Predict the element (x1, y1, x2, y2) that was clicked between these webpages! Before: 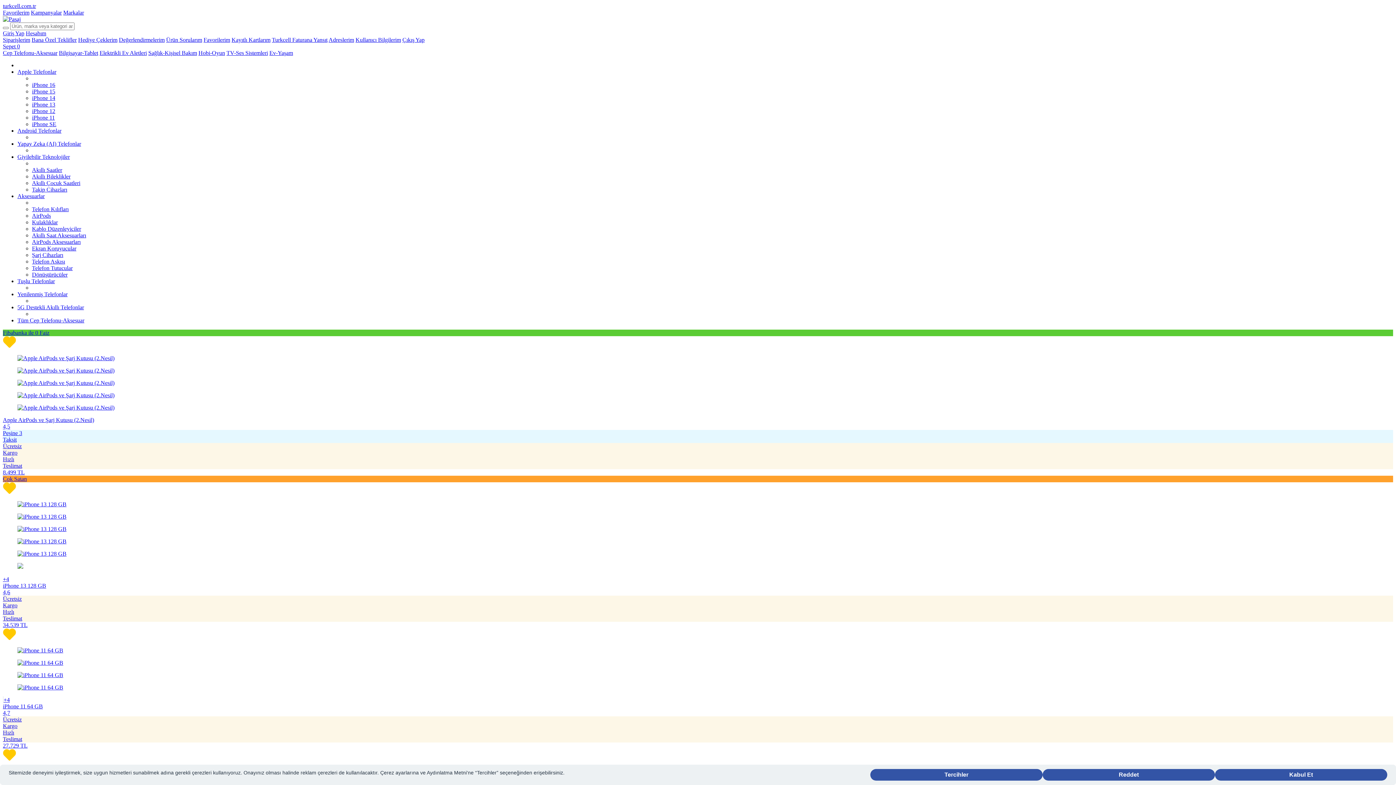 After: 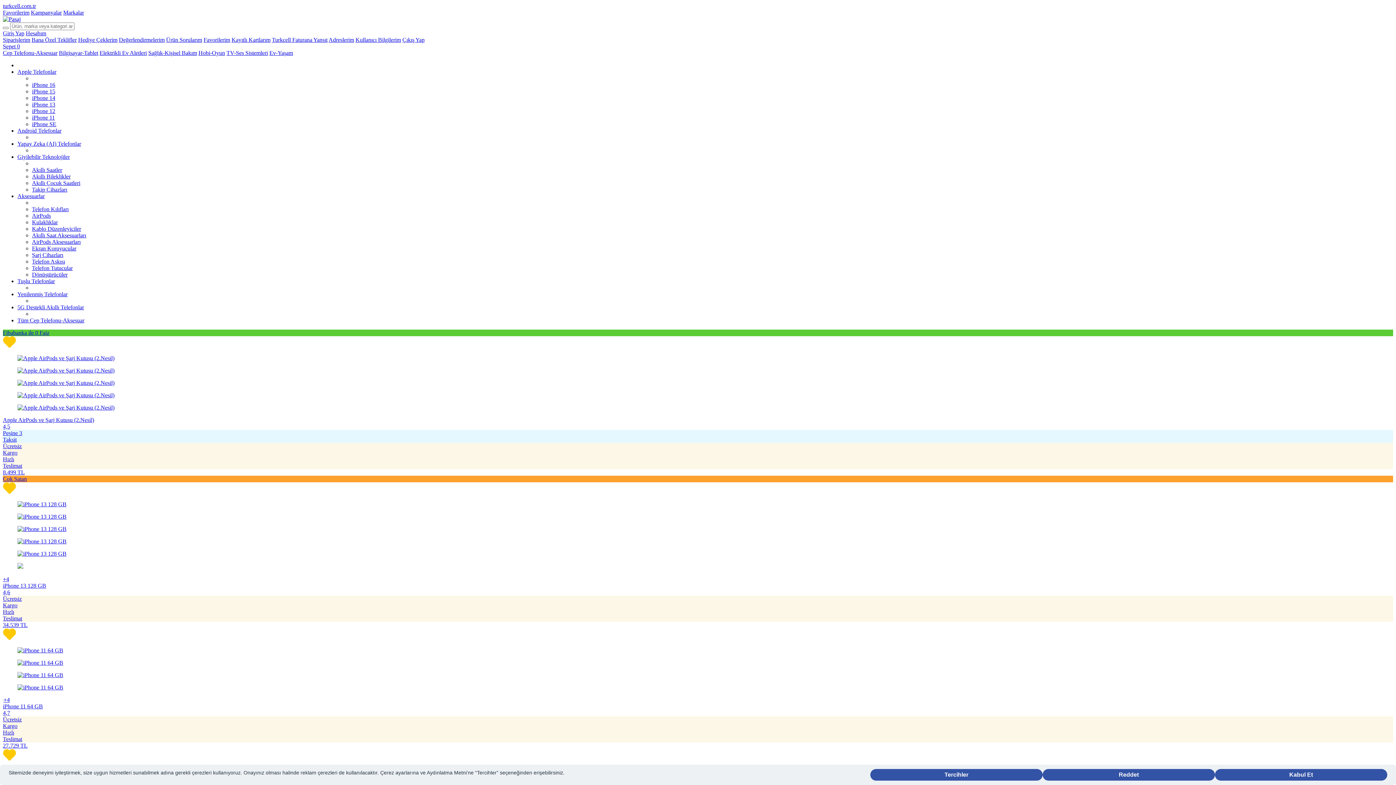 Action: label: Telefon Tutucular bbox: (32, 265, 72, 271)